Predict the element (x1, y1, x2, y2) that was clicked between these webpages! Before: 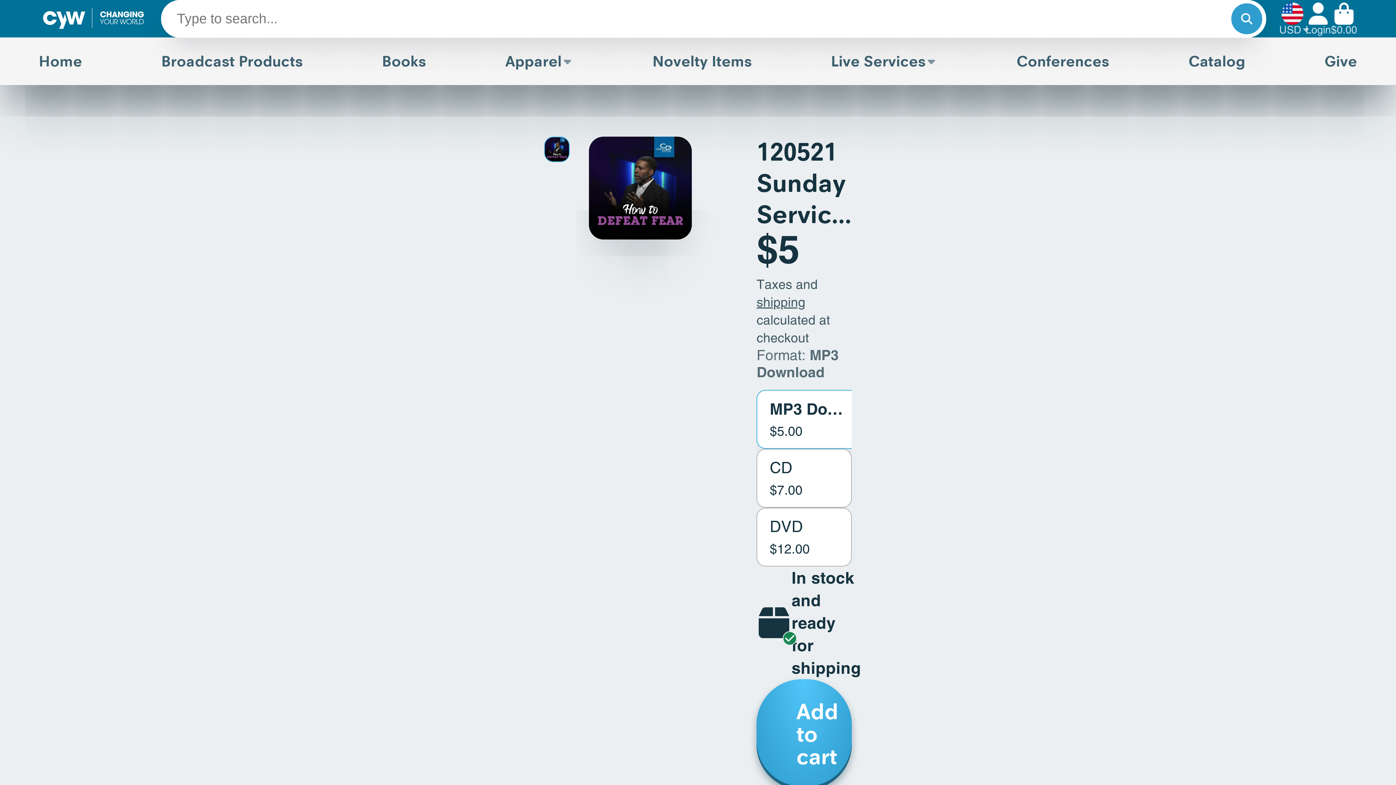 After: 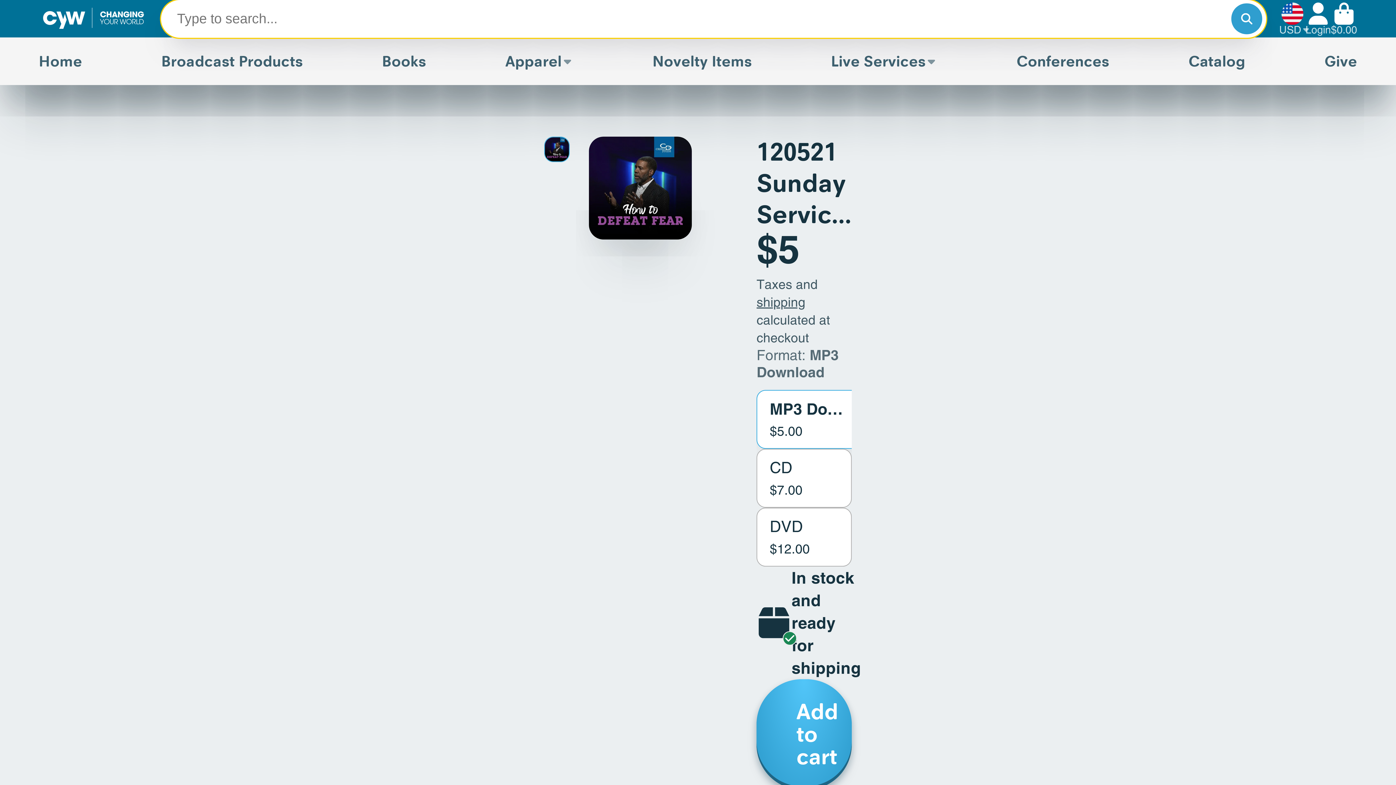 Action: label: Search bbox: (1231, 3, 1262, 34)